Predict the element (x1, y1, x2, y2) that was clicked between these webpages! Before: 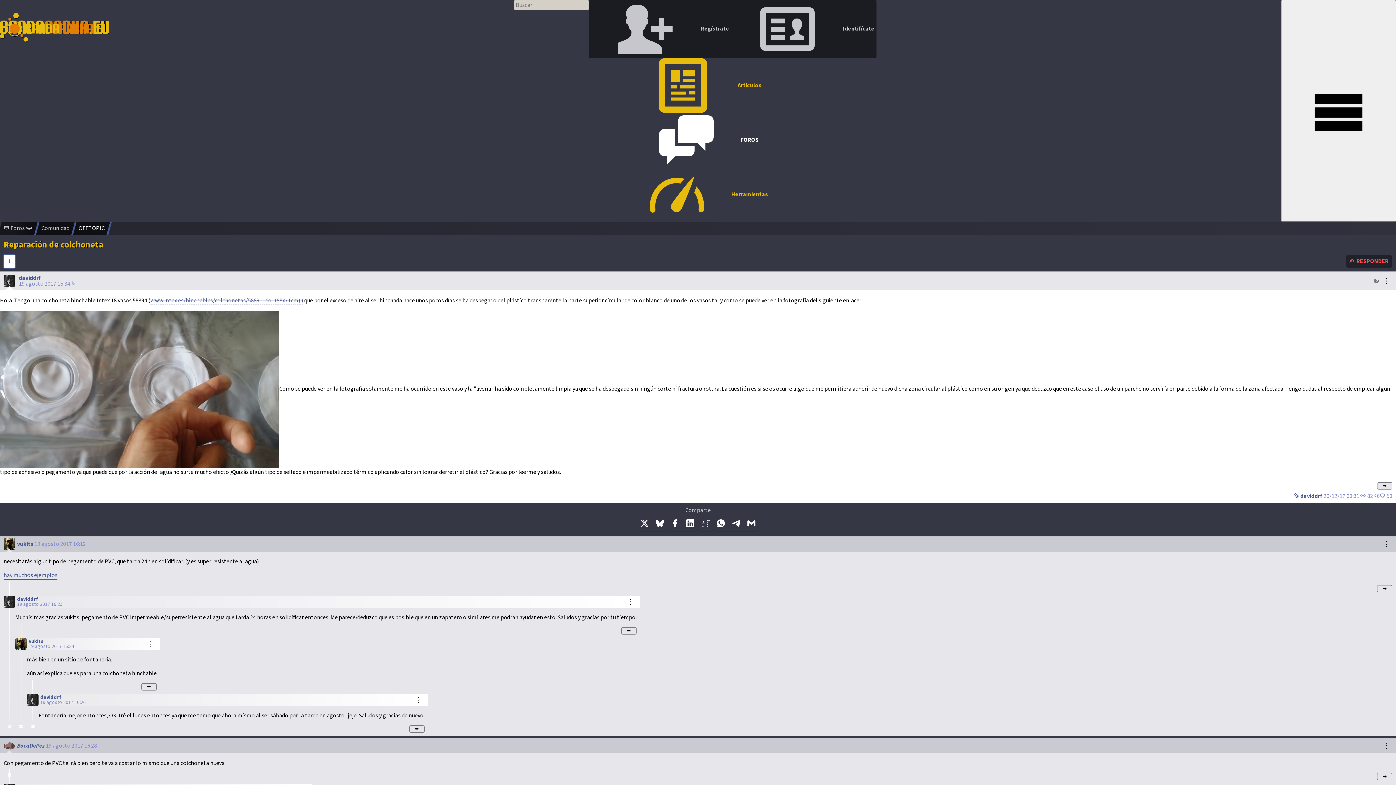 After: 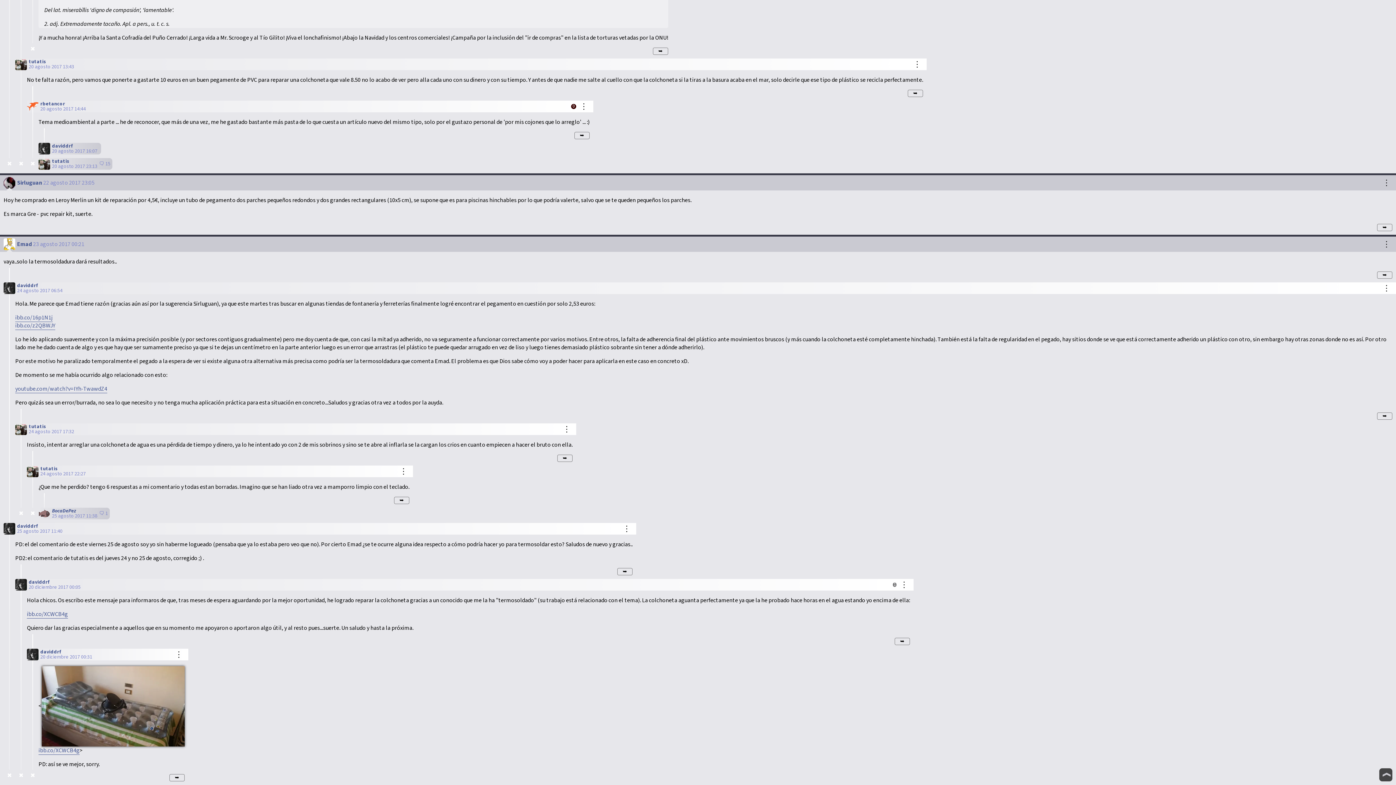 Action: label: daviddrf 20/12/17 00:31 bbox: (1300, 492, 1359, 500)